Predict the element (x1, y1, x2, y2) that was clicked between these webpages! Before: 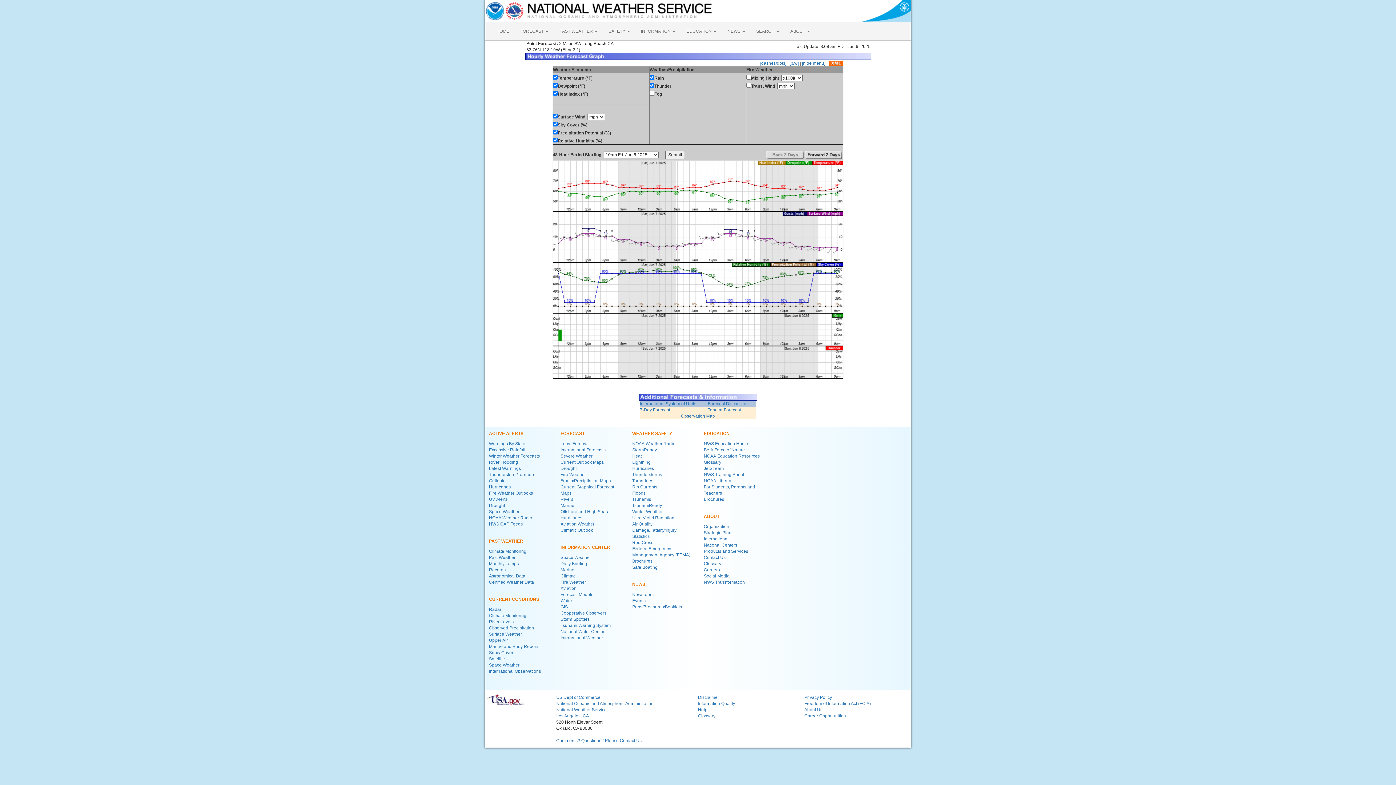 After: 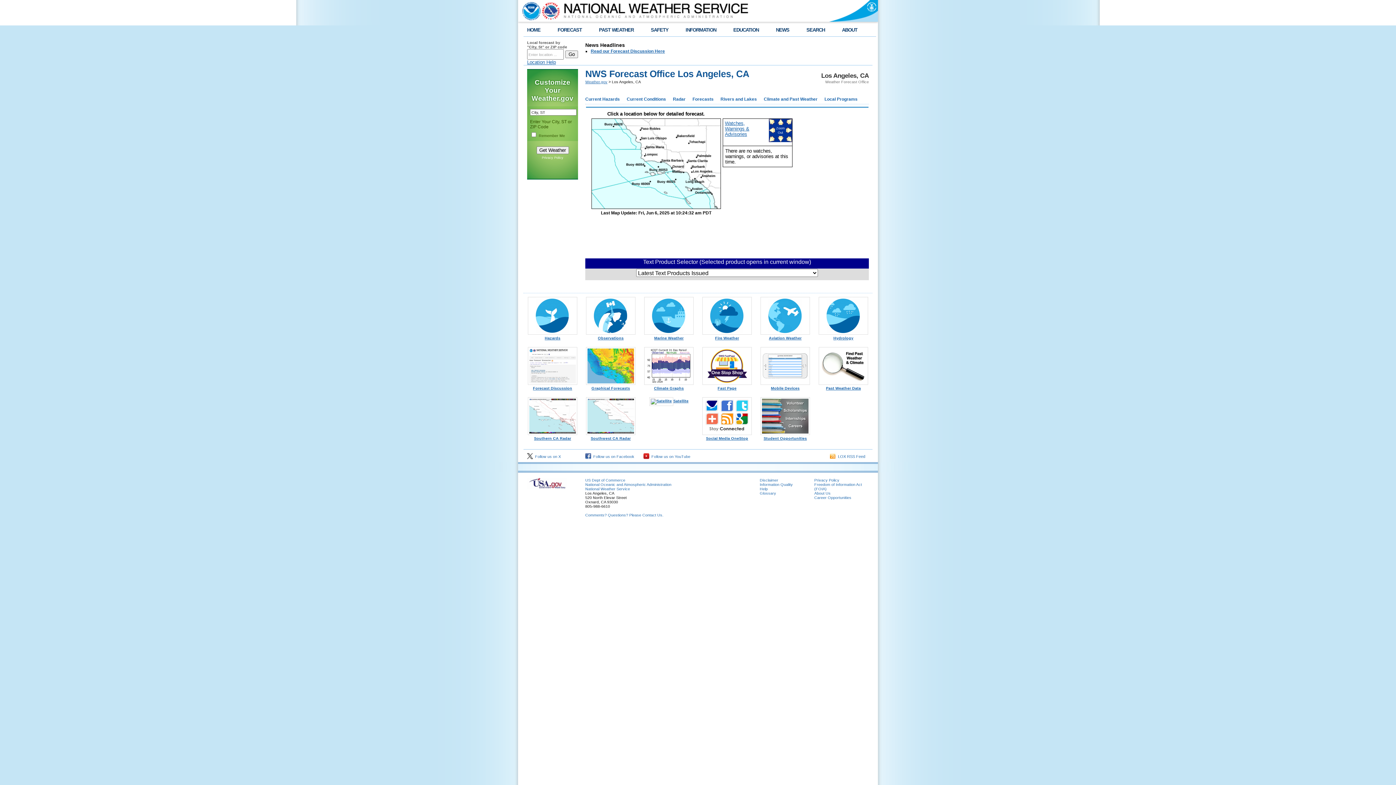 Action: bbox: (556, 713, 589, 718) label: Los Angeles, CA